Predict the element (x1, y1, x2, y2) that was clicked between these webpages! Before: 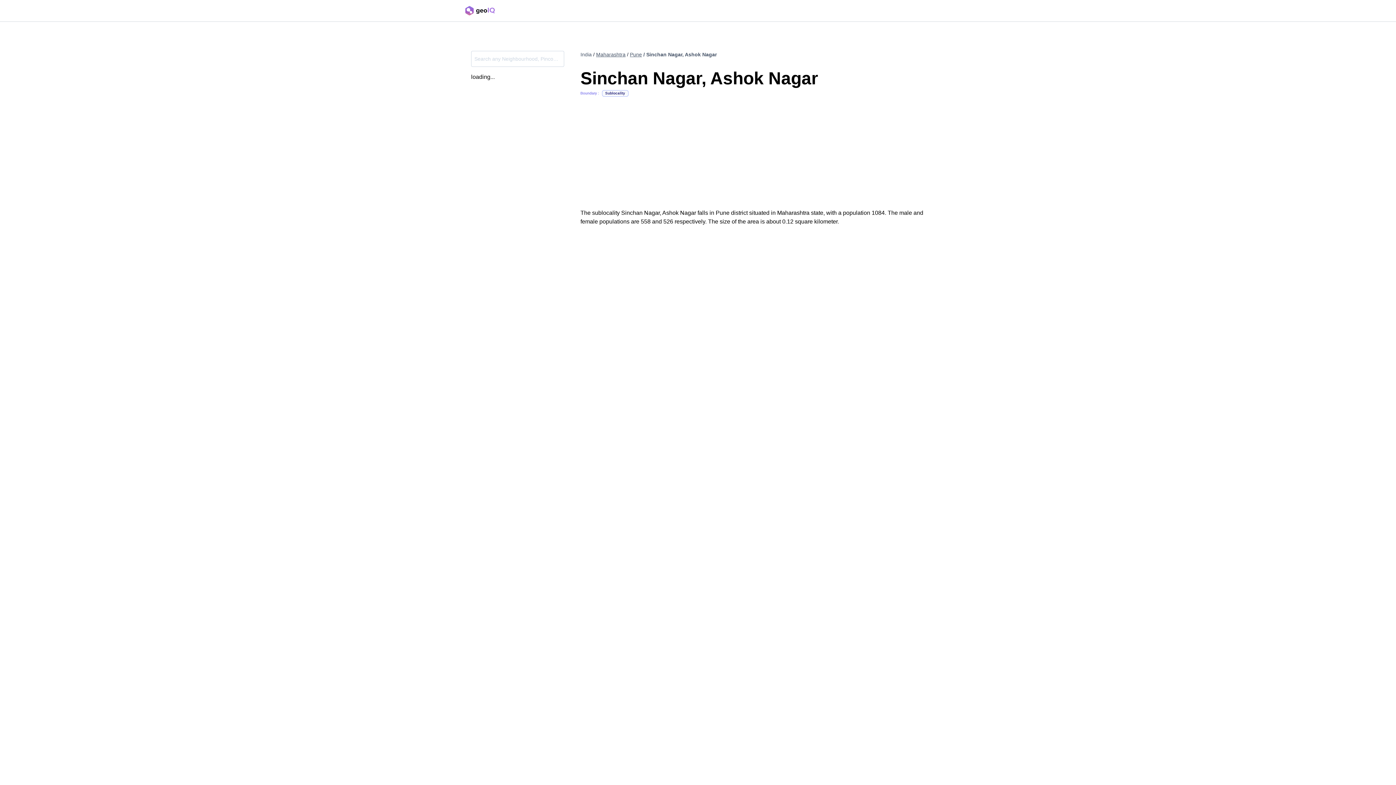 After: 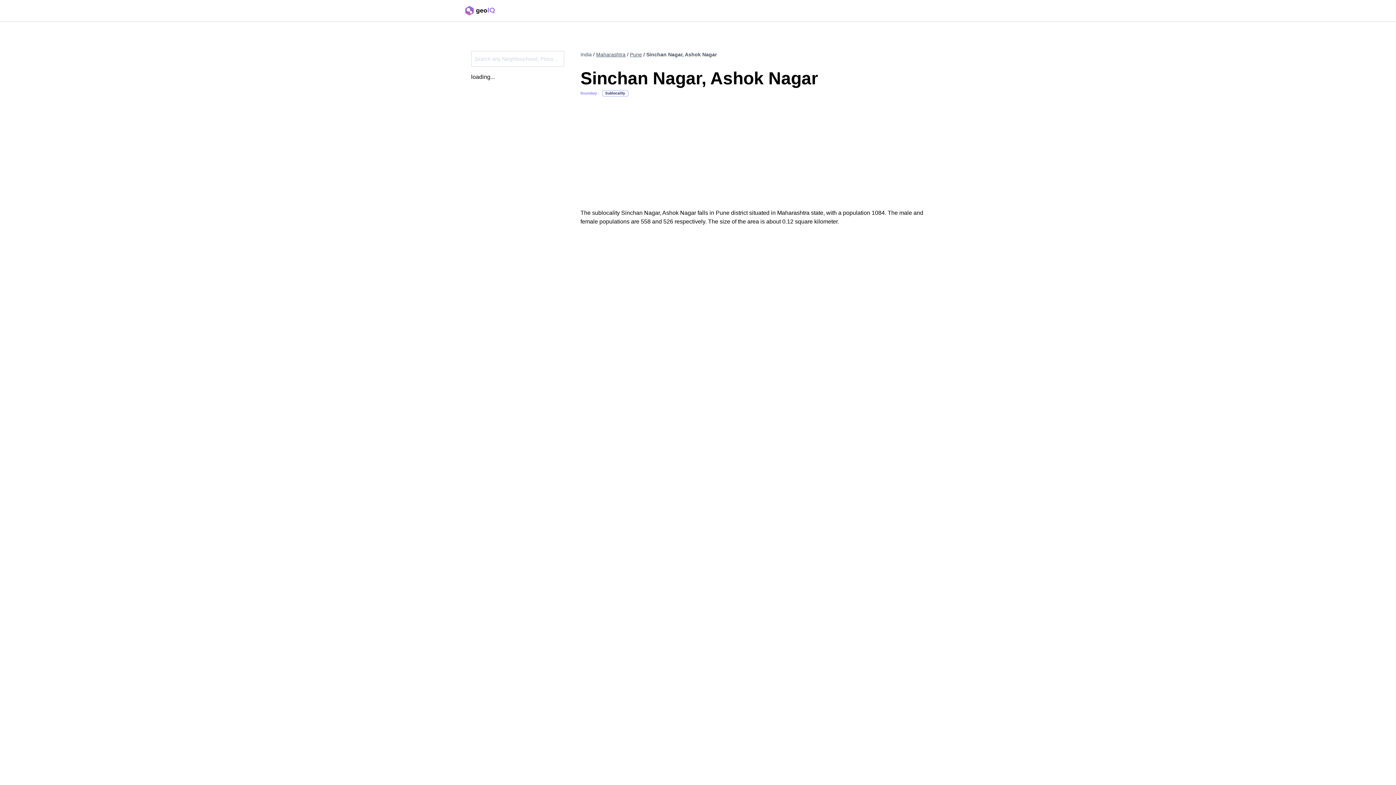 Action: bbox: (465, 5, 695, 15)